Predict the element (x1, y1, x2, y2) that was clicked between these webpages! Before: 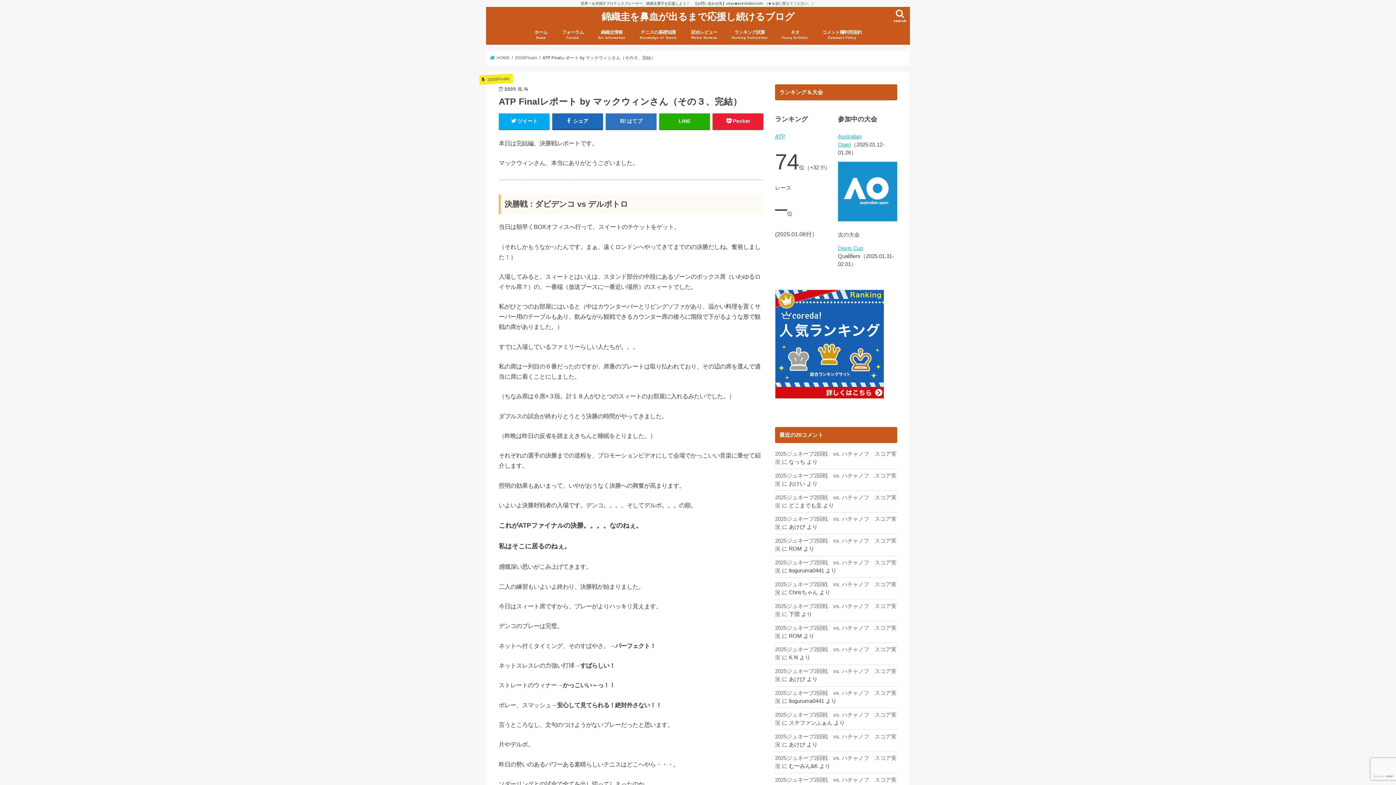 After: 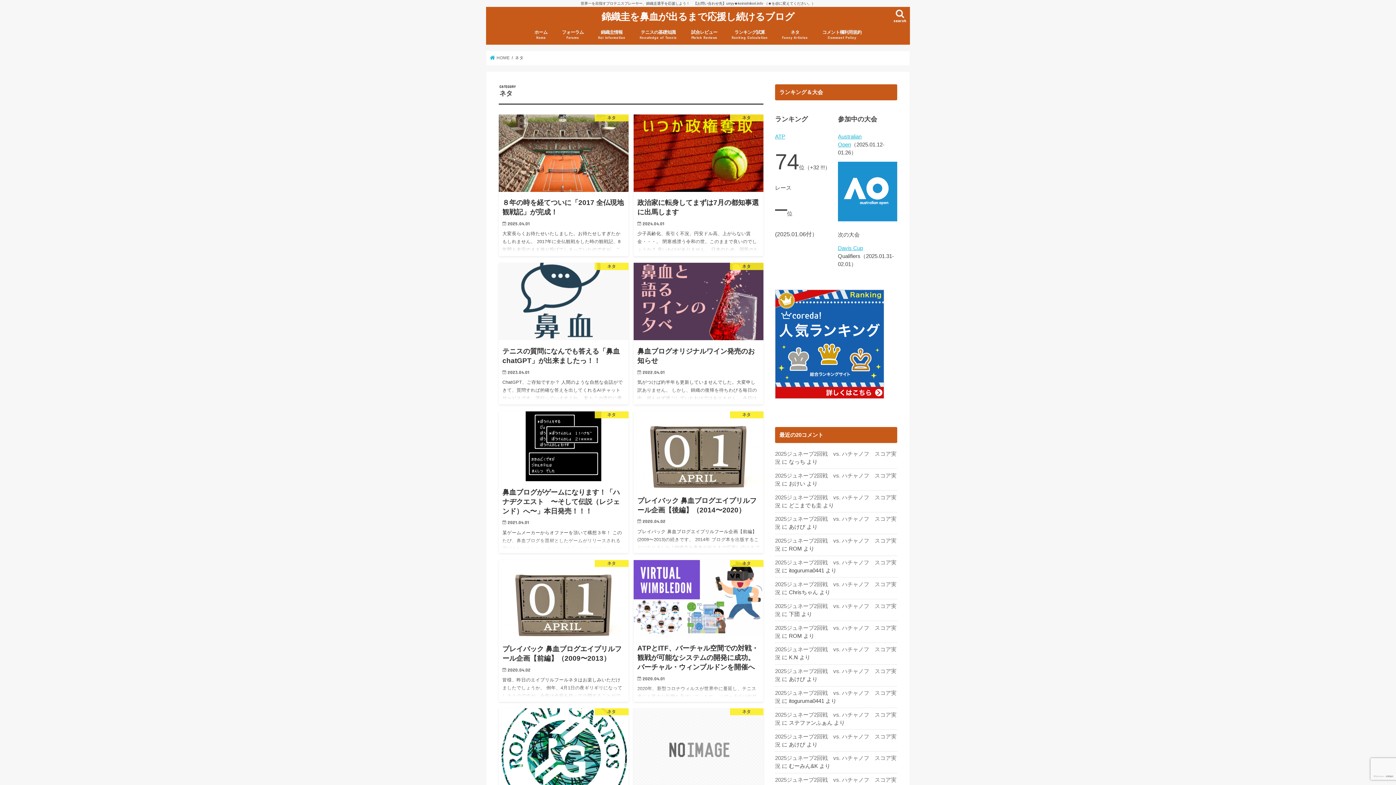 Action: bbox: (775, 23, 815, 44) label: ネタ
Funny Articles